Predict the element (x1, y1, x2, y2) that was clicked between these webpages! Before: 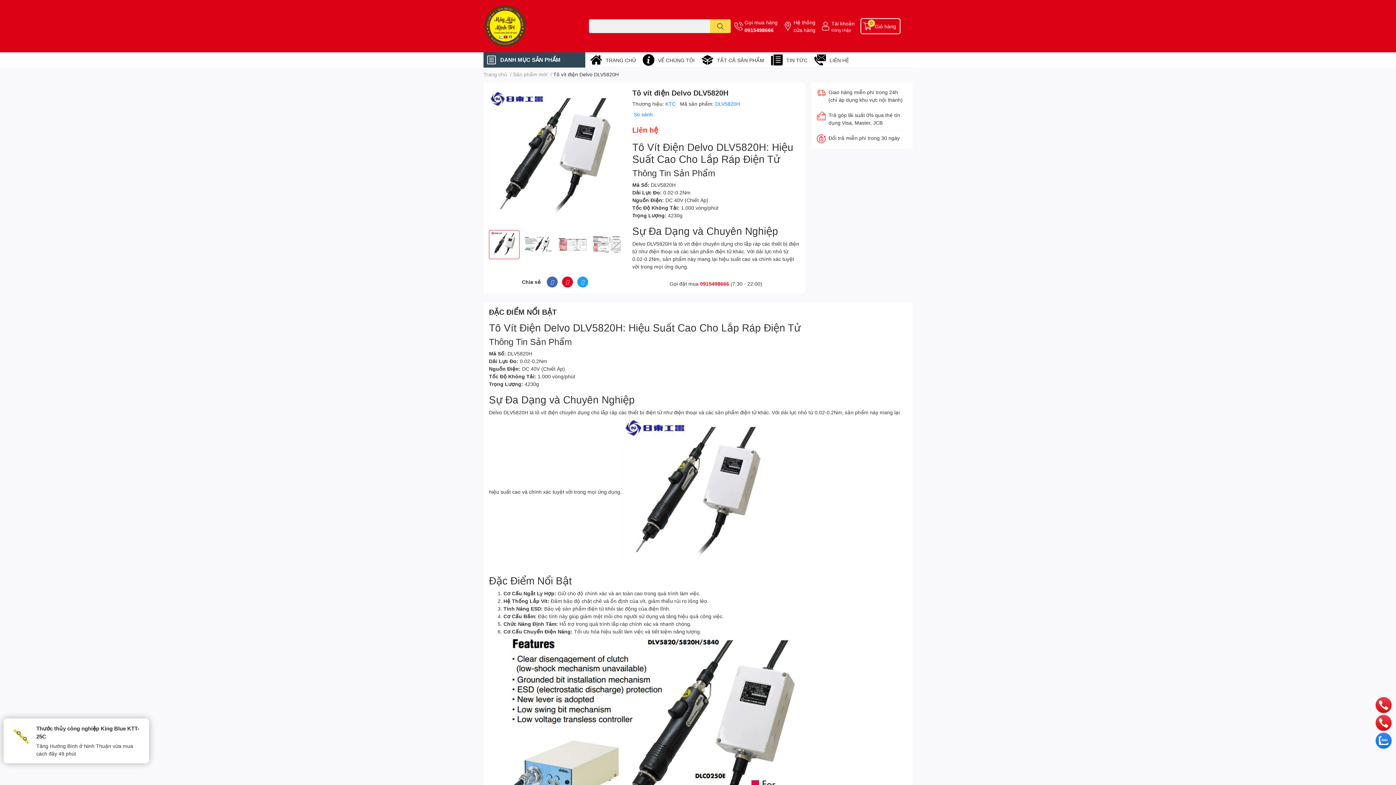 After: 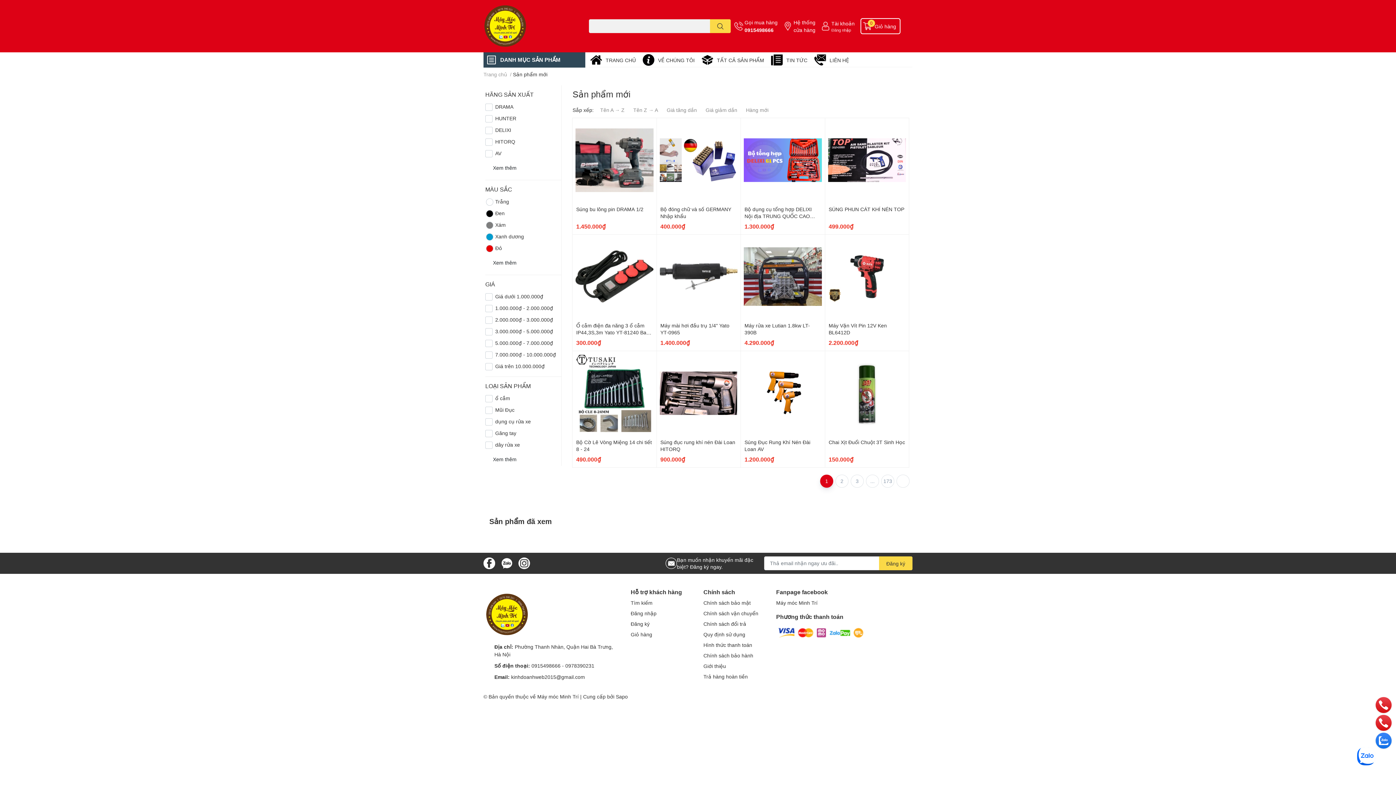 Action: label: Sản phẩm mới bbox: (513, 71, 547, 77)